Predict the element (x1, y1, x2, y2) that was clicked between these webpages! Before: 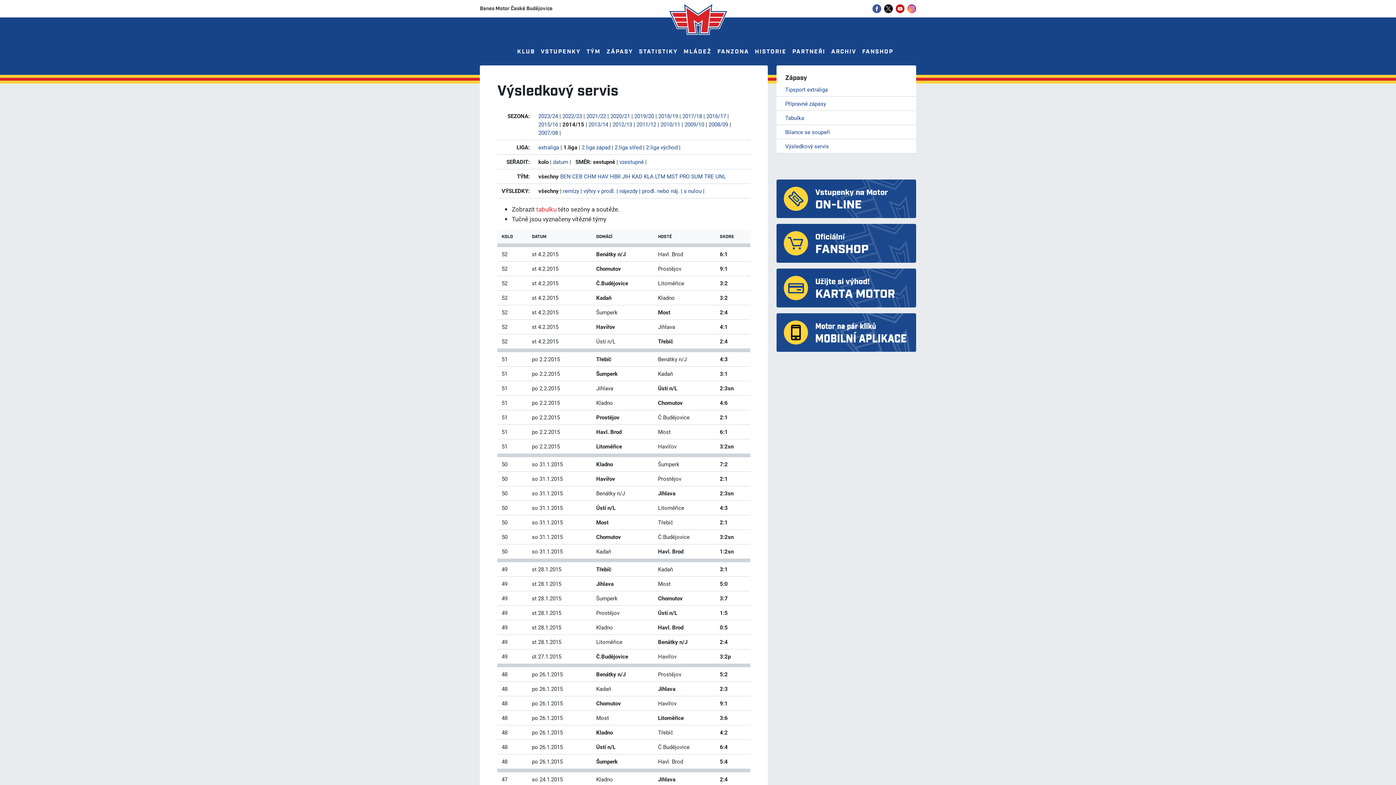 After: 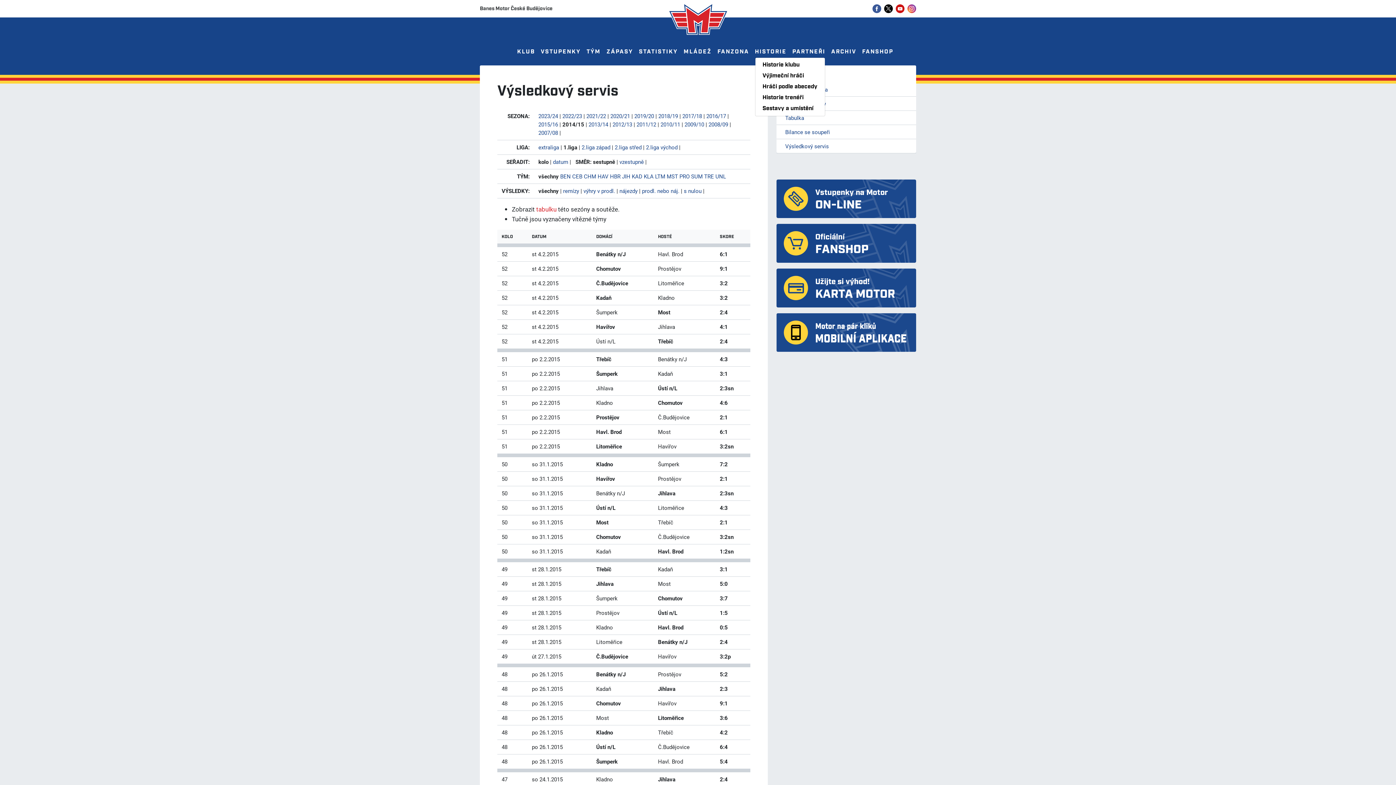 Action: bbox: (755, 46, 786, 57) label: HISTORIE